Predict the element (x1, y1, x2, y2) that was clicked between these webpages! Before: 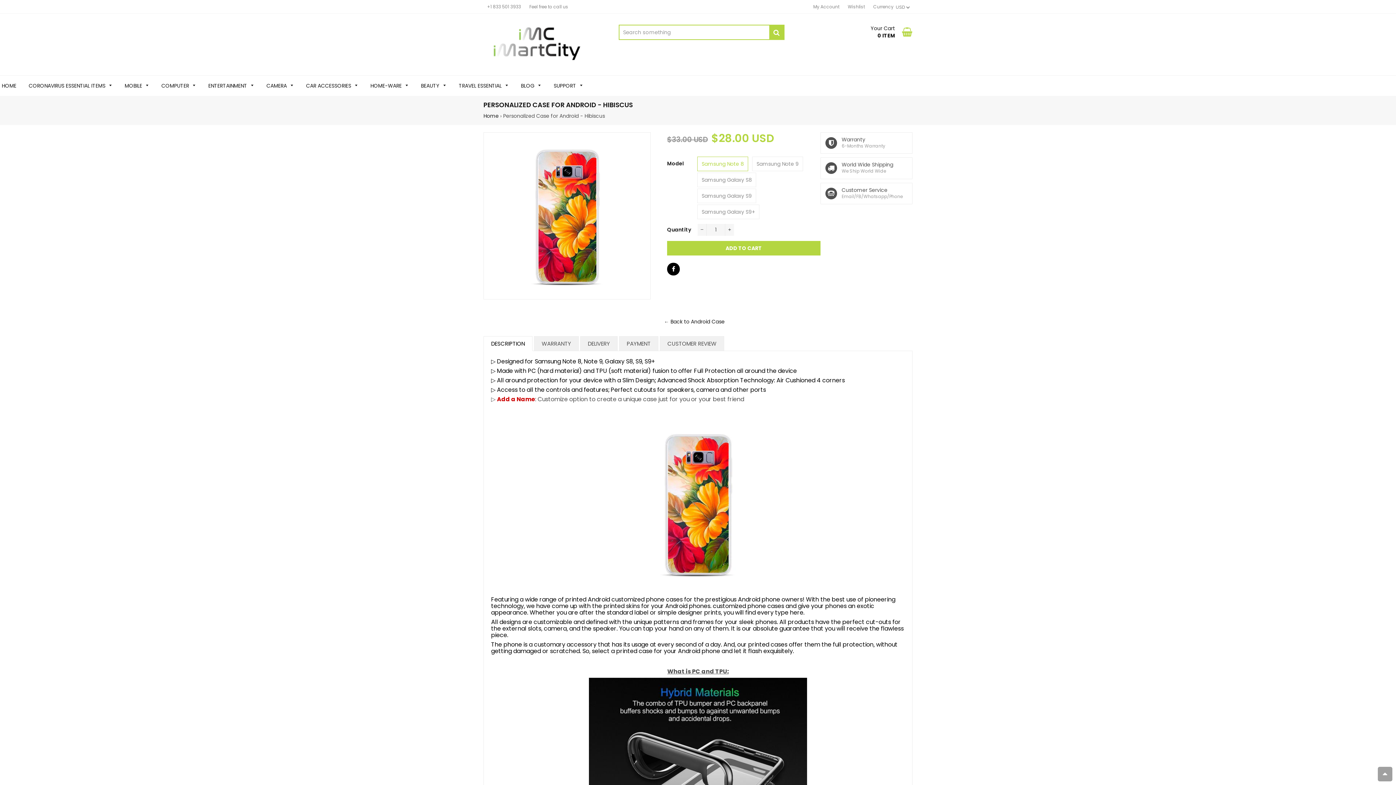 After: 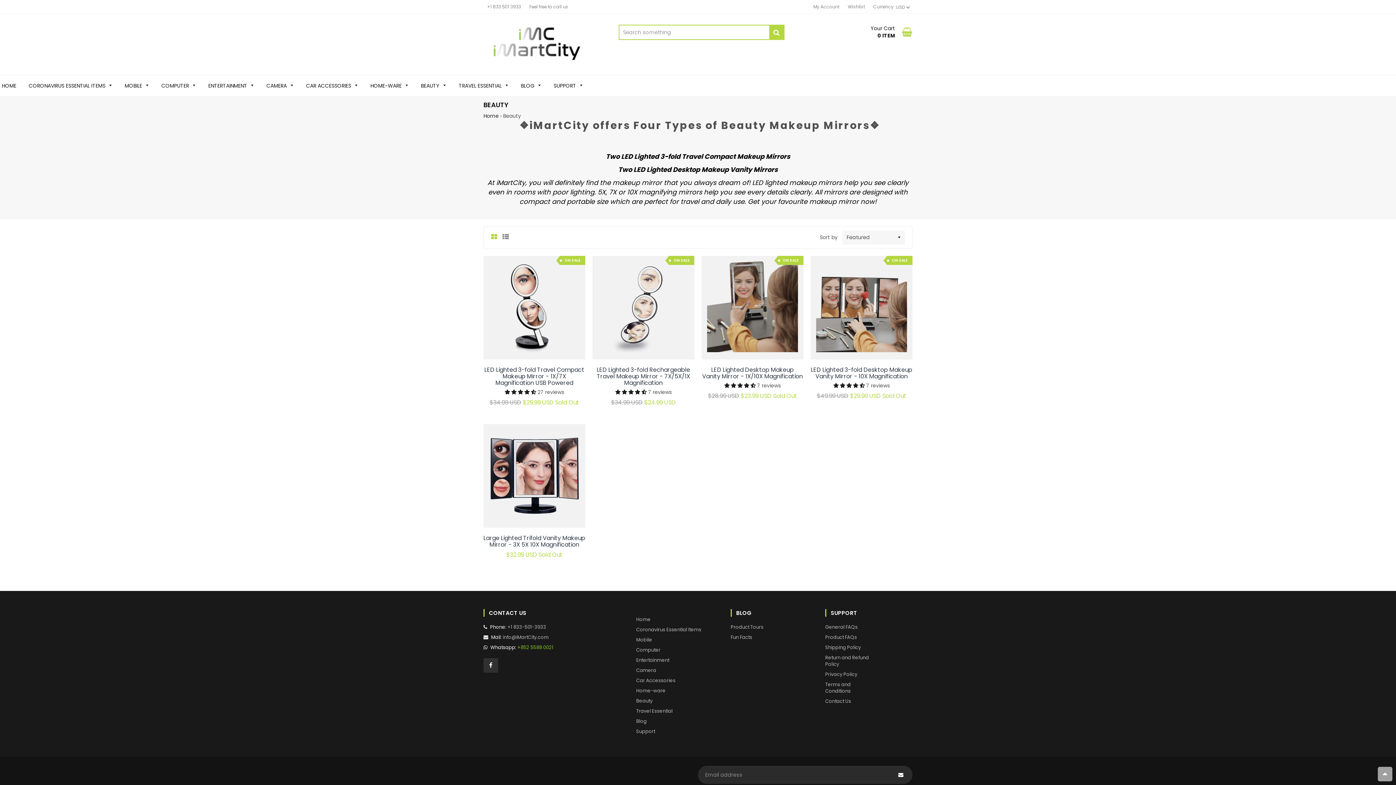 Action: bbox: (415, 75, 452, 96) label: BEAUTY 